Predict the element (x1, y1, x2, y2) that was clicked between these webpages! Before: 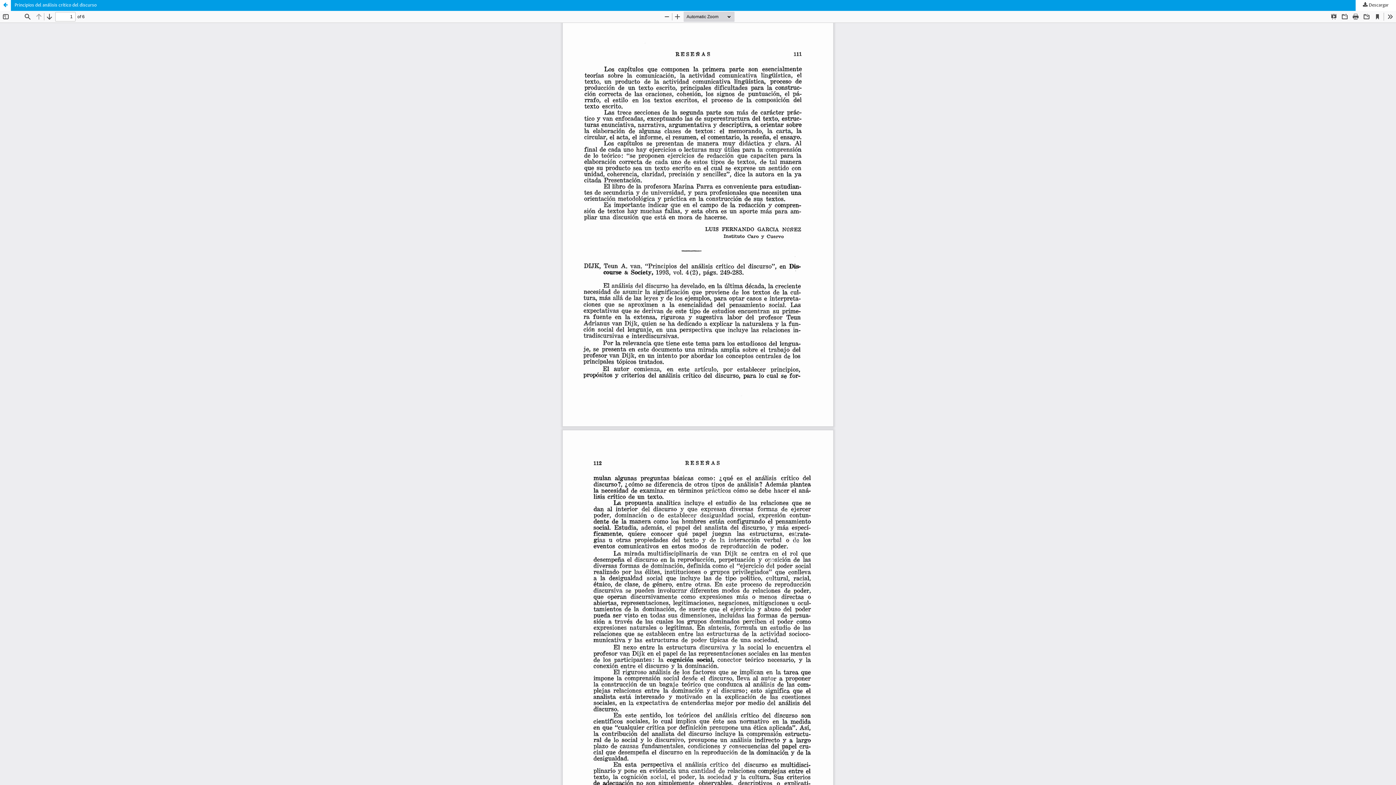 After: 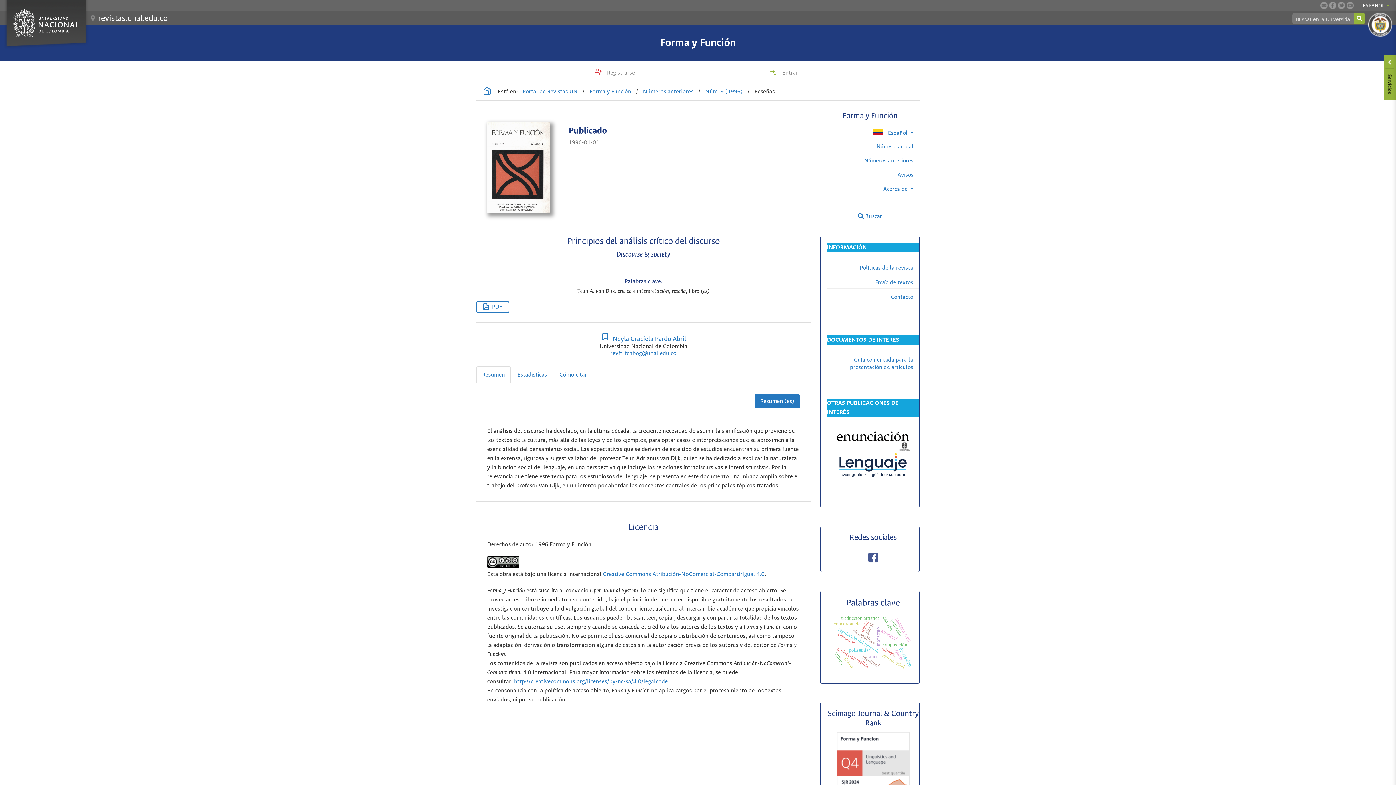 Action: bbox: (0, 0, 1396, 10) label: Principios del análisis crítico del discurso